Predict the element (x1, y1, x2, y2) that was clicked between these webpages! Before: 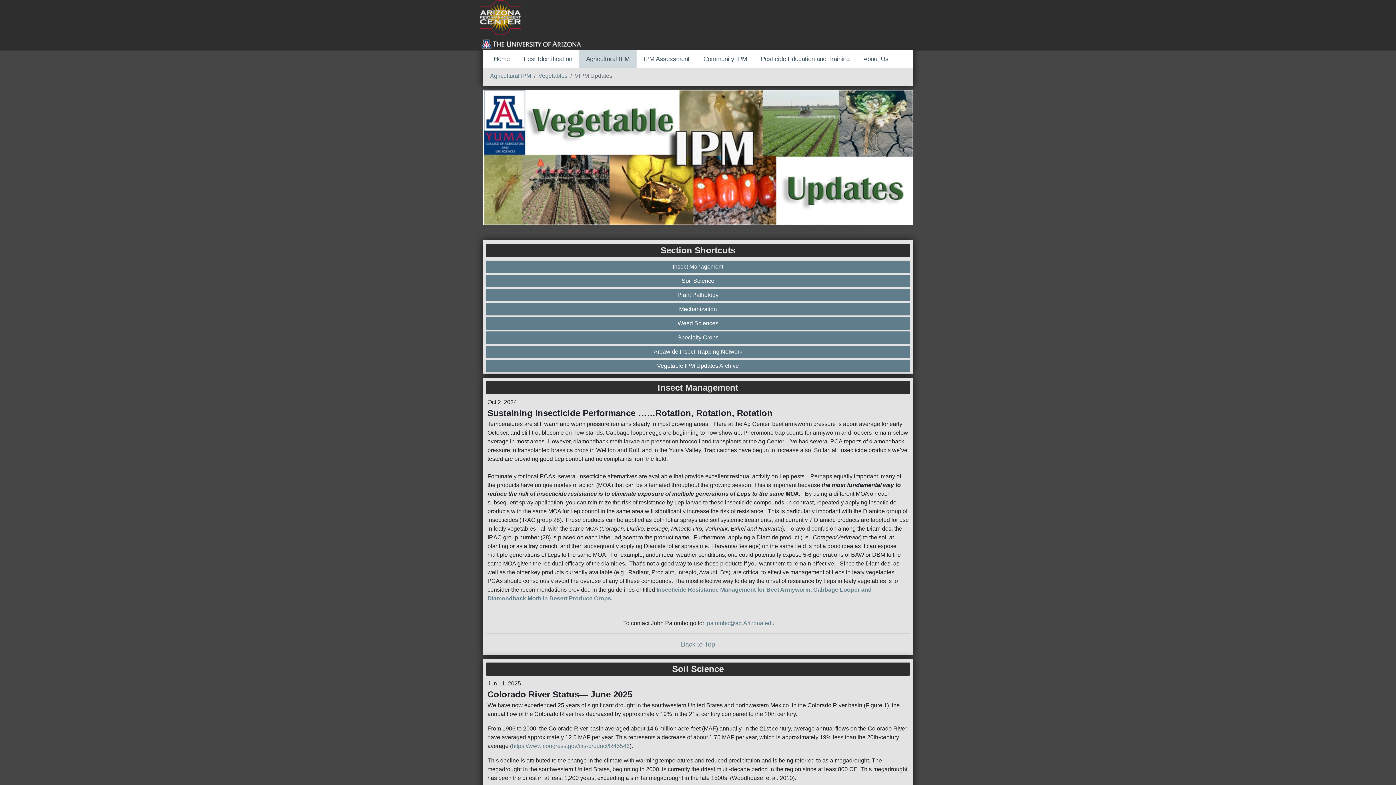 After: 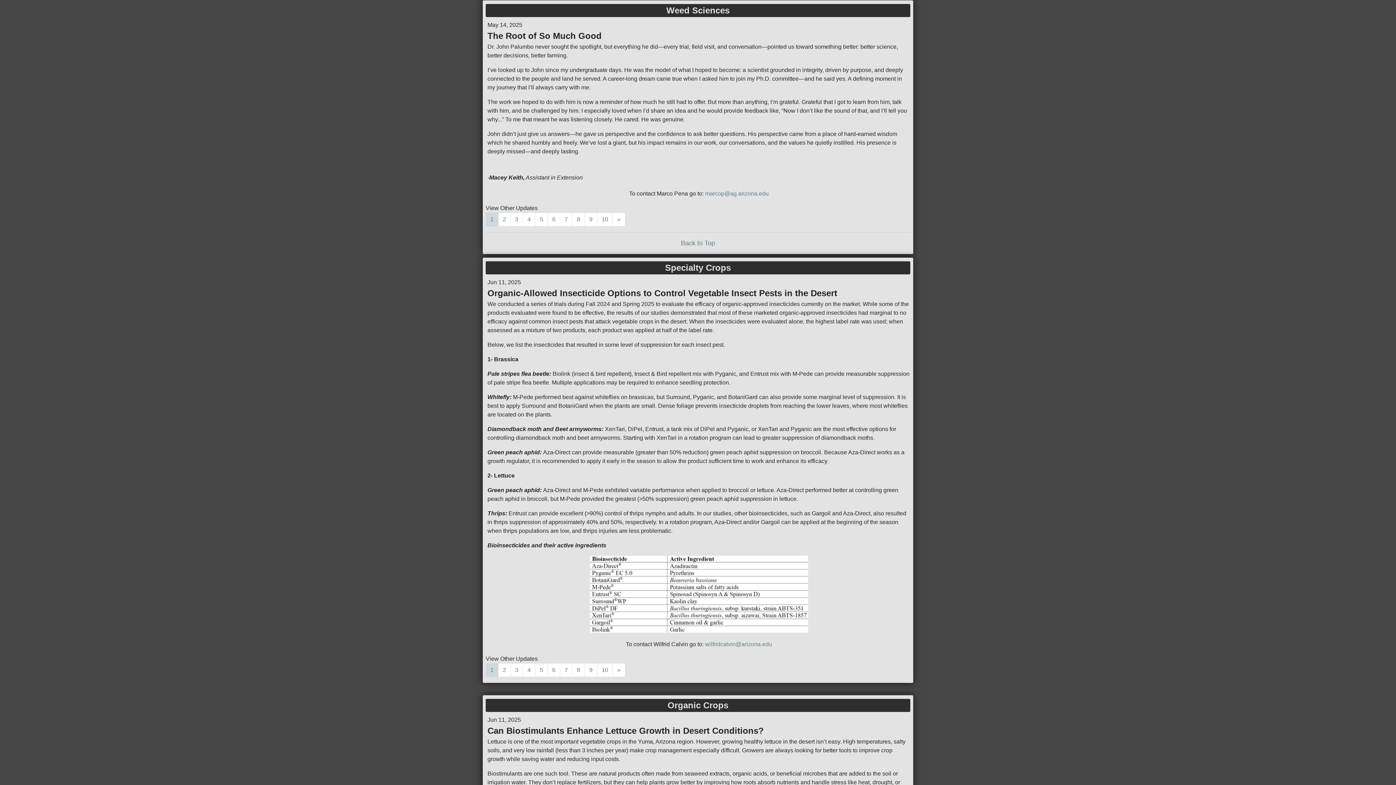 Action: bbox: (487, 319, 908, 327) label: Weed Sciences